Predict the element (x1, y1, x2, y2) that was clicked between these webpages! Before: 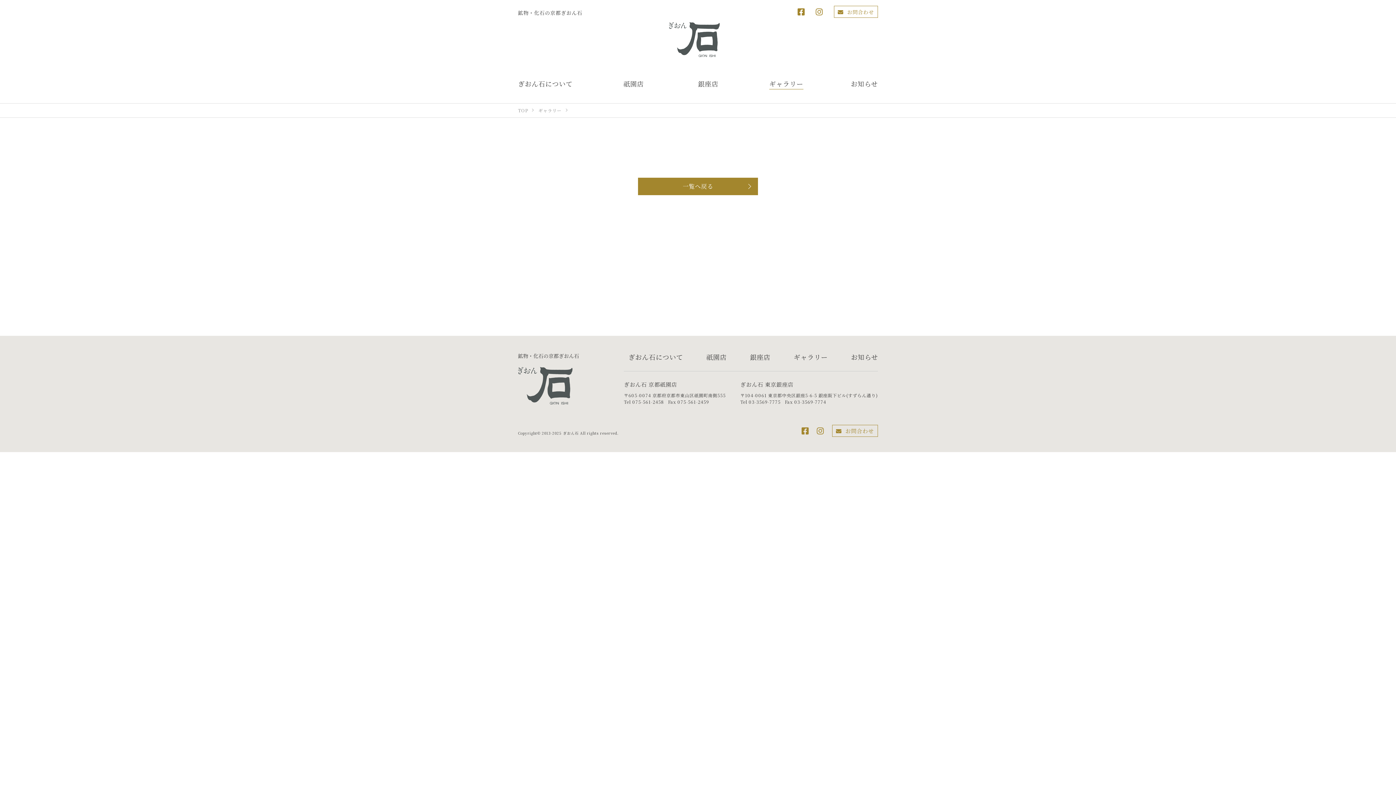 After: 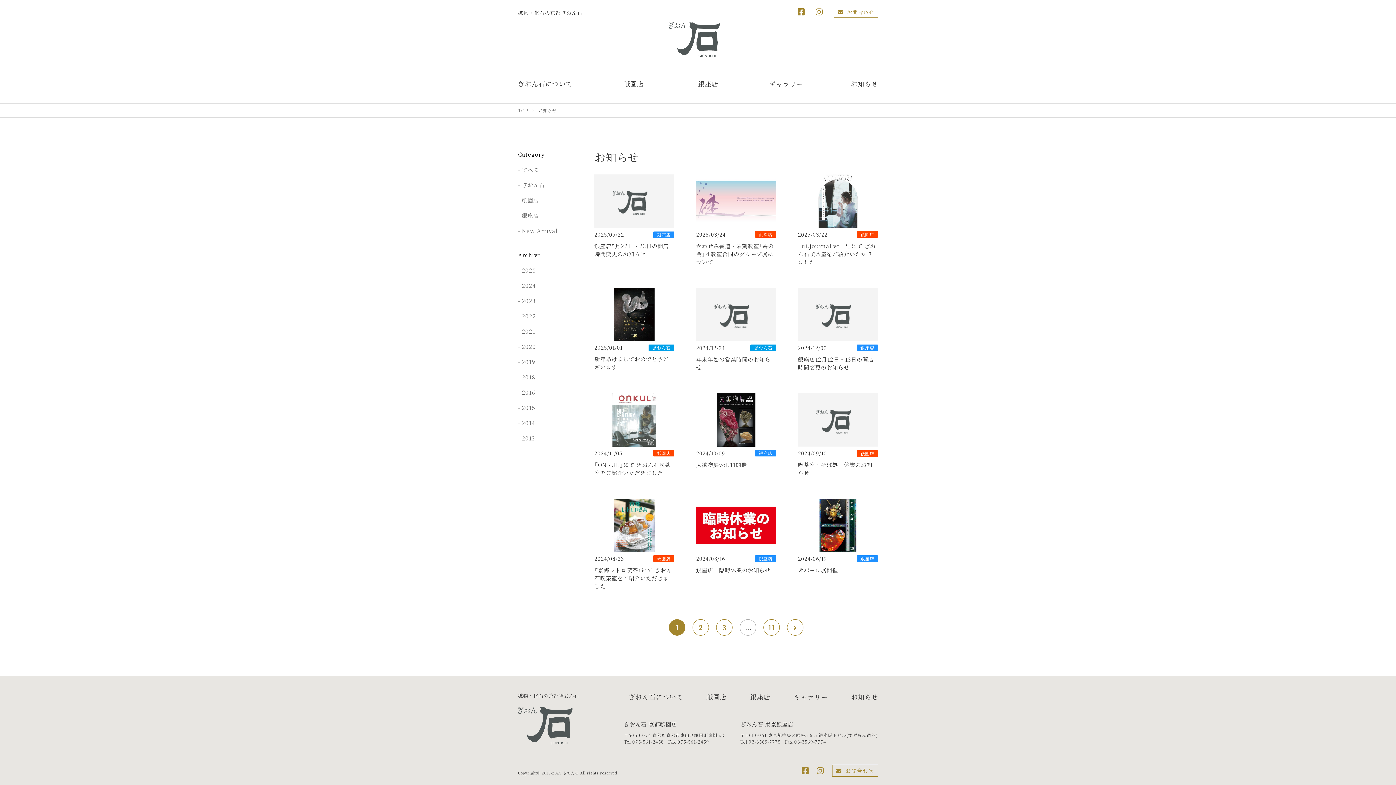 Action: bbox: (851, 352, 878, 362) label: お知らせ